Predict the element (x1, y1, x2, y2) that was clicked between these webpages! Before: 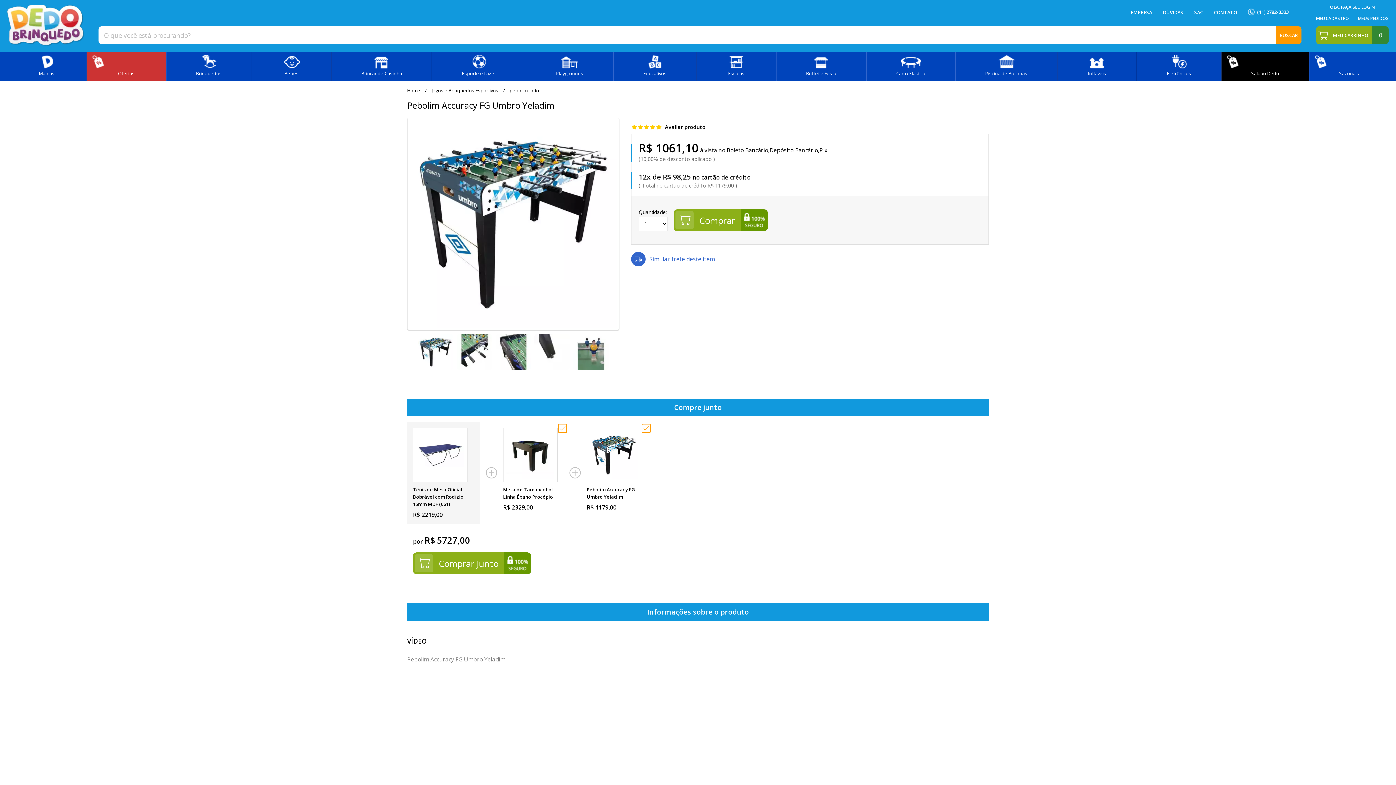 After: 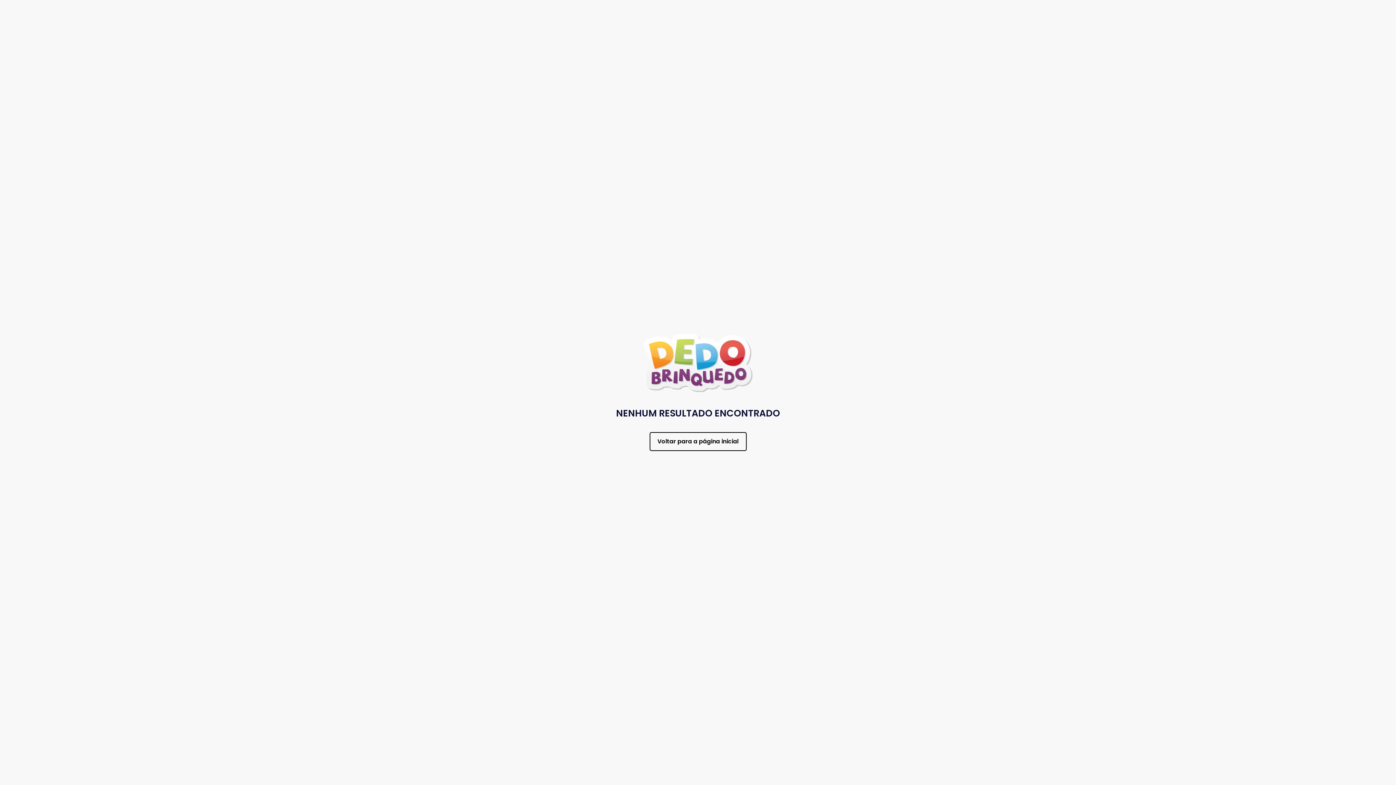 Action: bbox: (1276, 26, 1301, 44) label: BUSCAR